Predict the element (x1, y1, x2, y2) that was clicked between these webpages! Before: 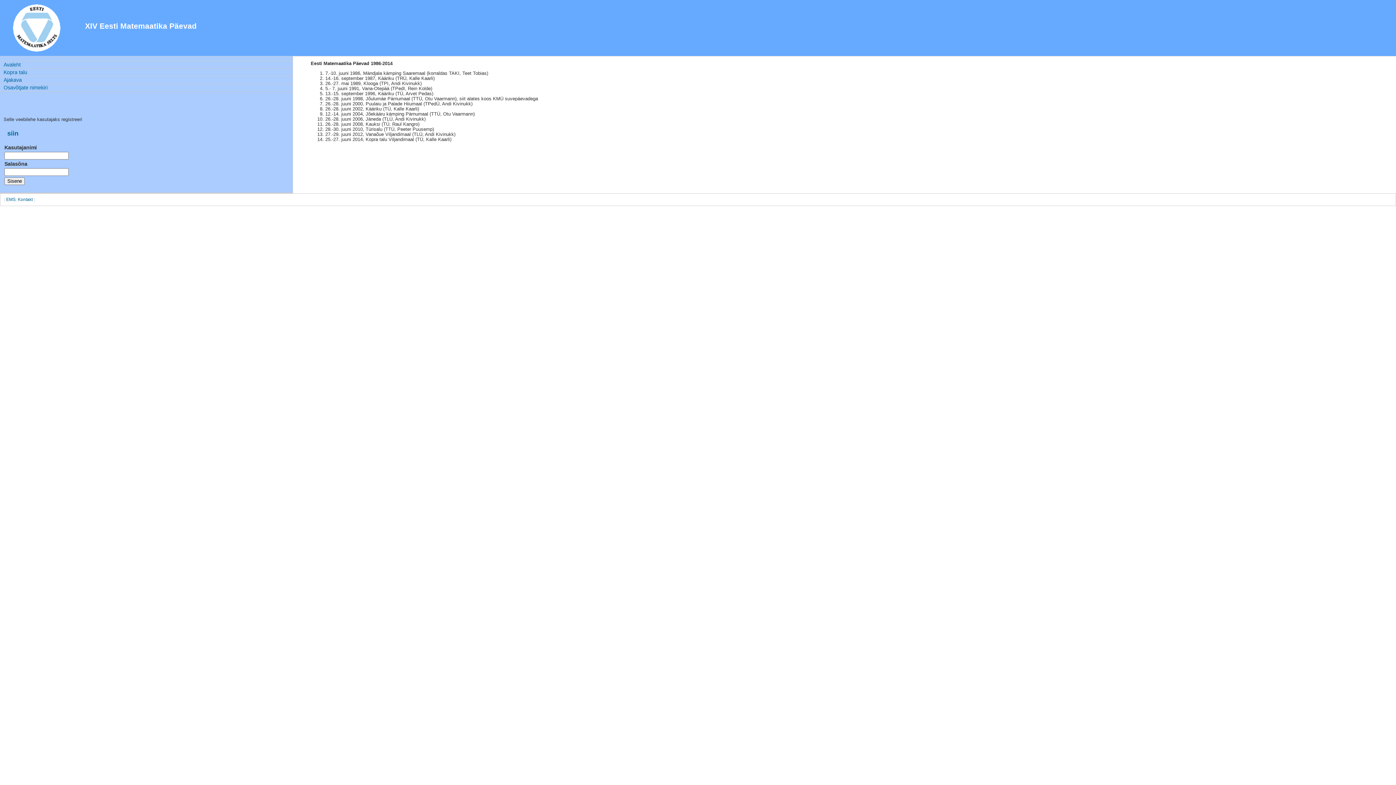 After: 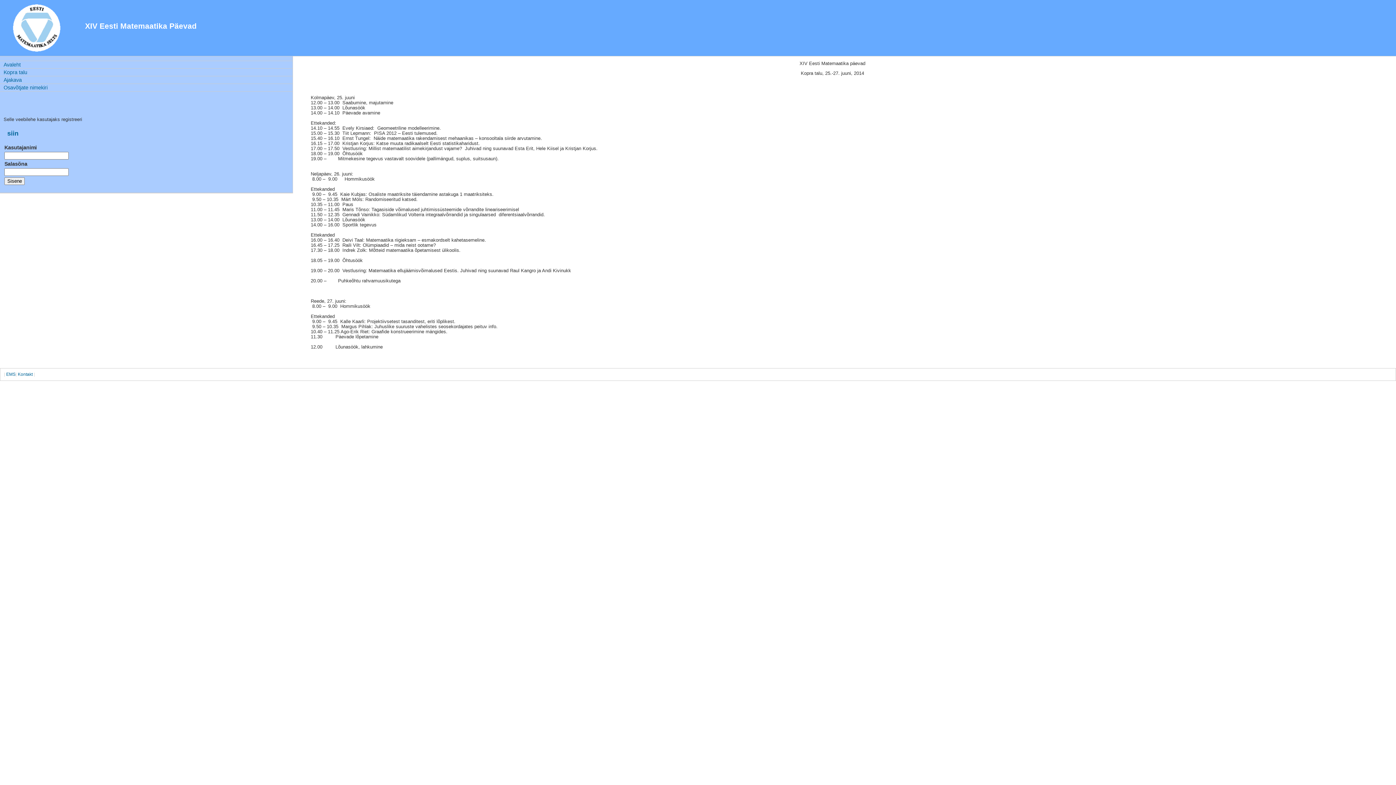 Action: bbox: (0, 76, 292, 83) label: Ajakava